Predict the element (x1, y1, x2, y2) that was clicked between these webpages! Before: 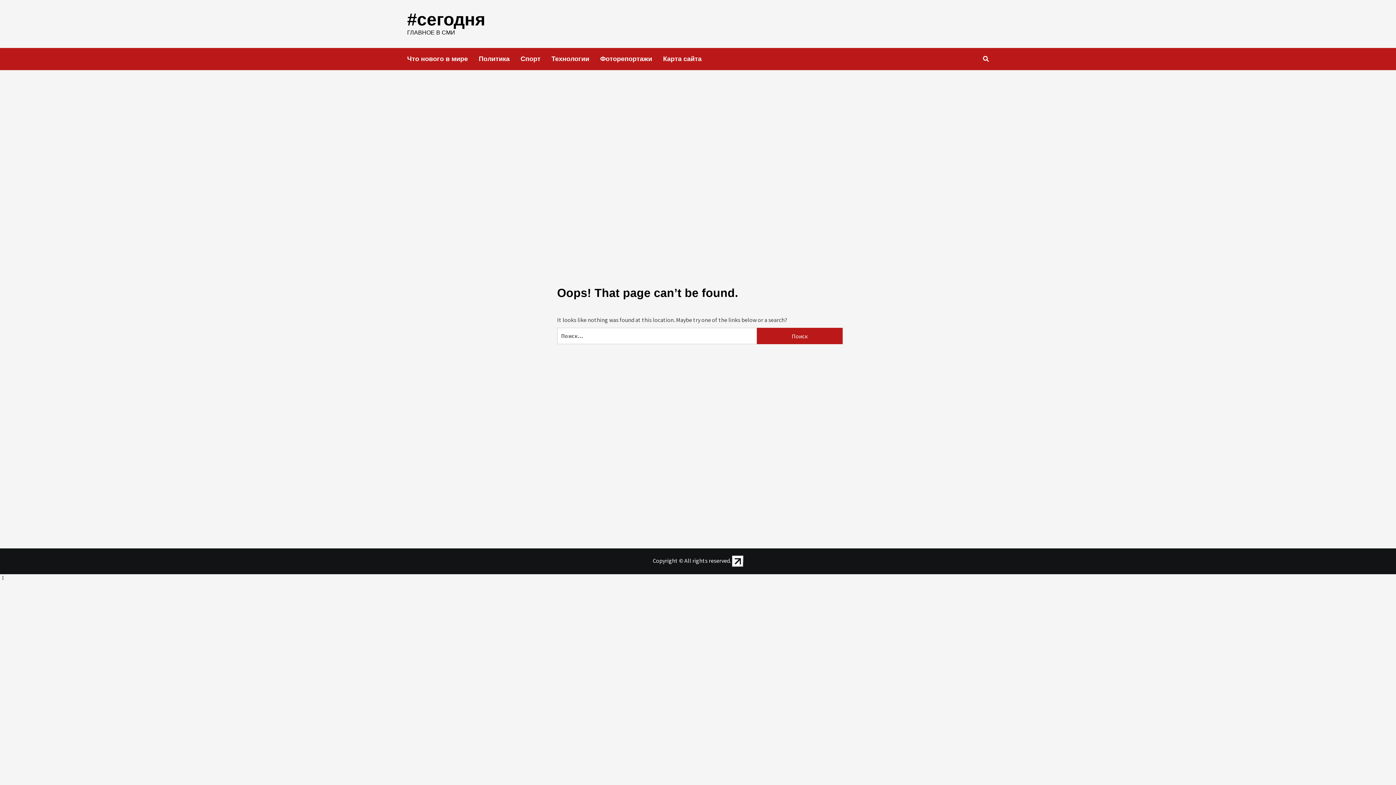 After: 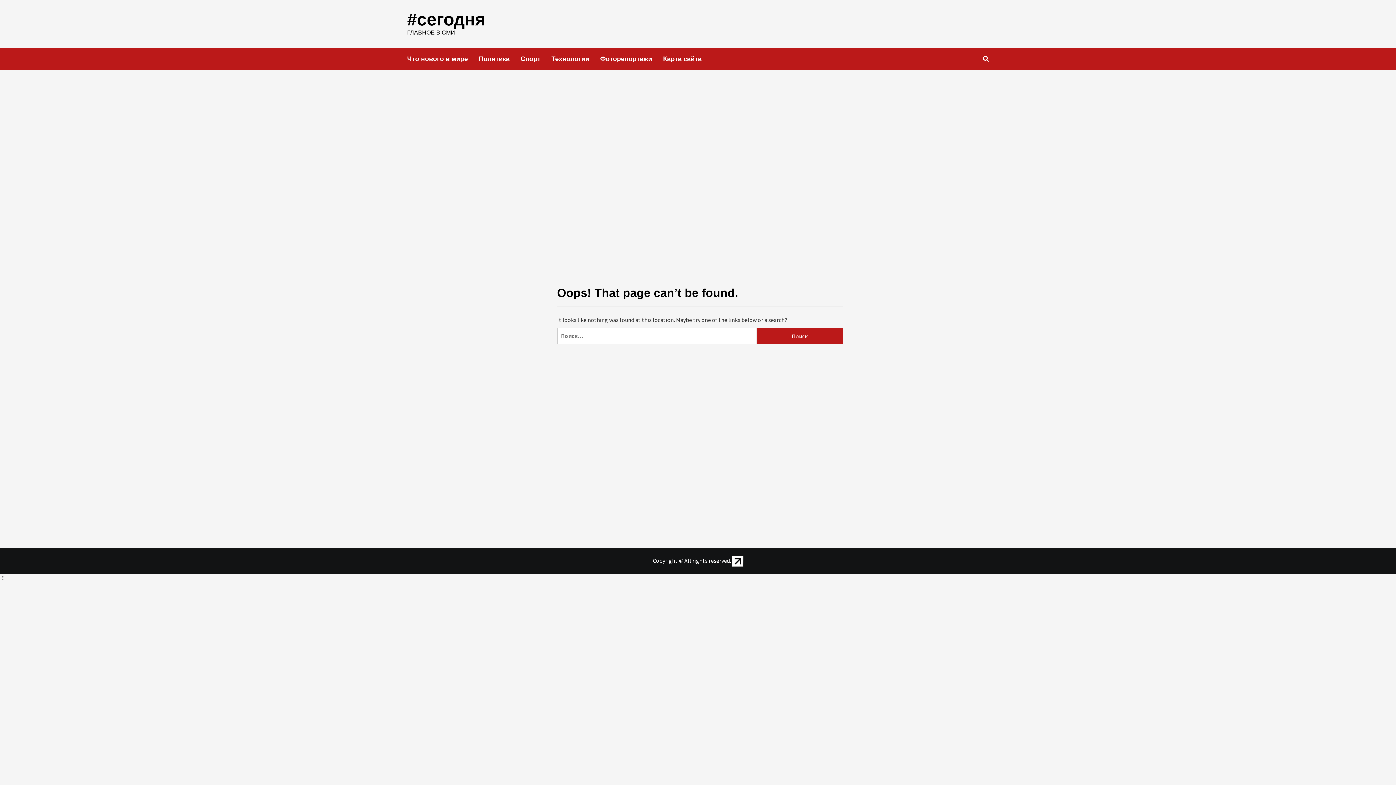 Action: bbox: (732, 557, 743, 564)